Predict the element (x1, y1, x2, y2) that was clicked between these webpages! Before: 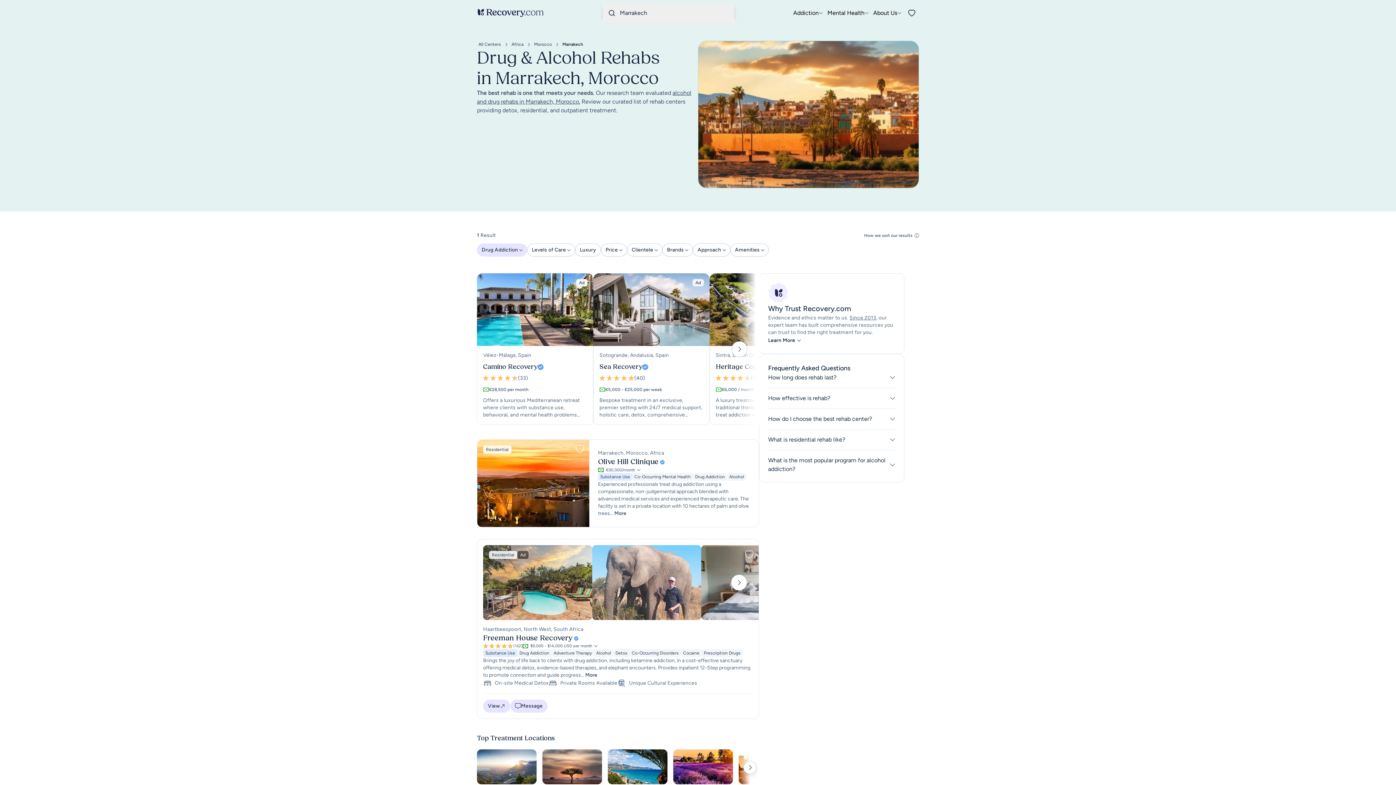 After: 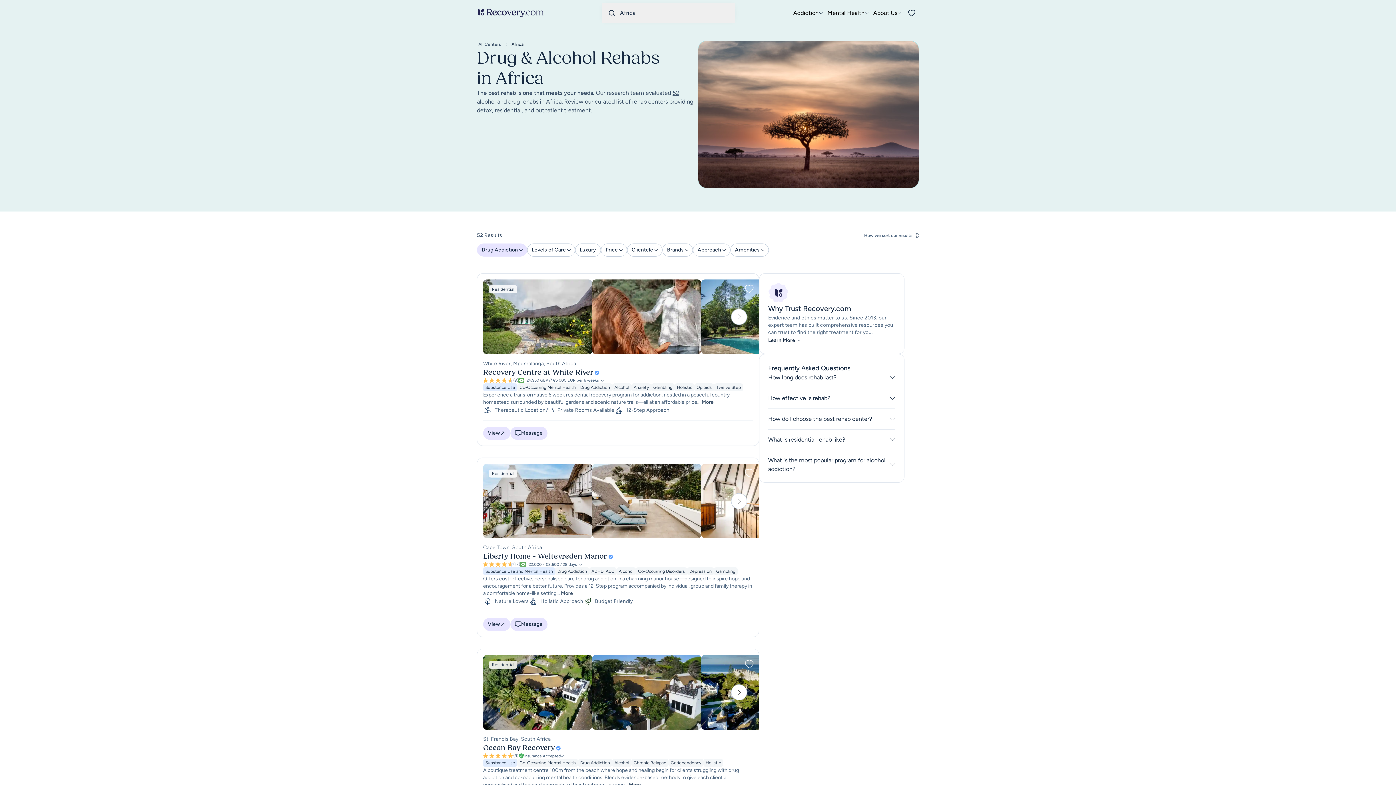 Action: bbox: (542, 723, 602, 770) label: Africa